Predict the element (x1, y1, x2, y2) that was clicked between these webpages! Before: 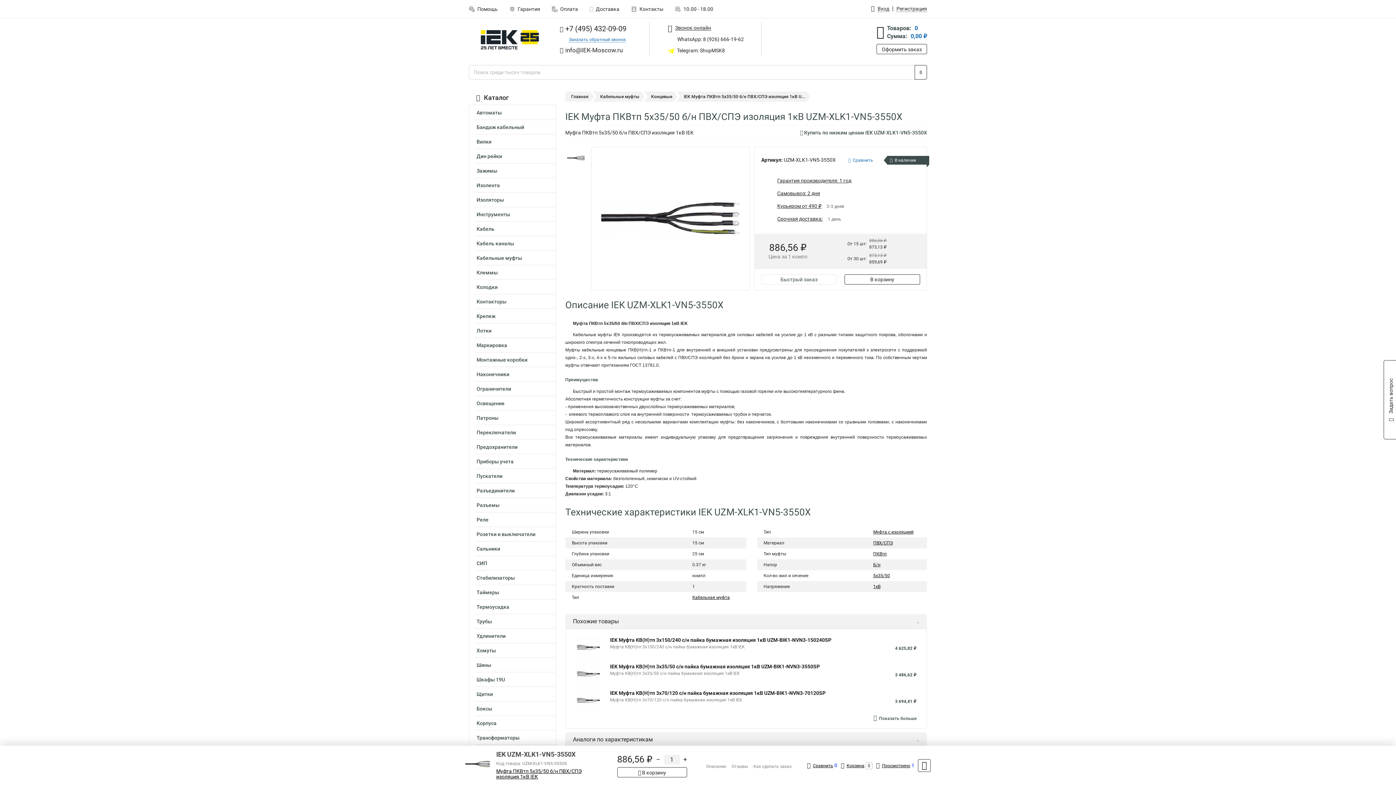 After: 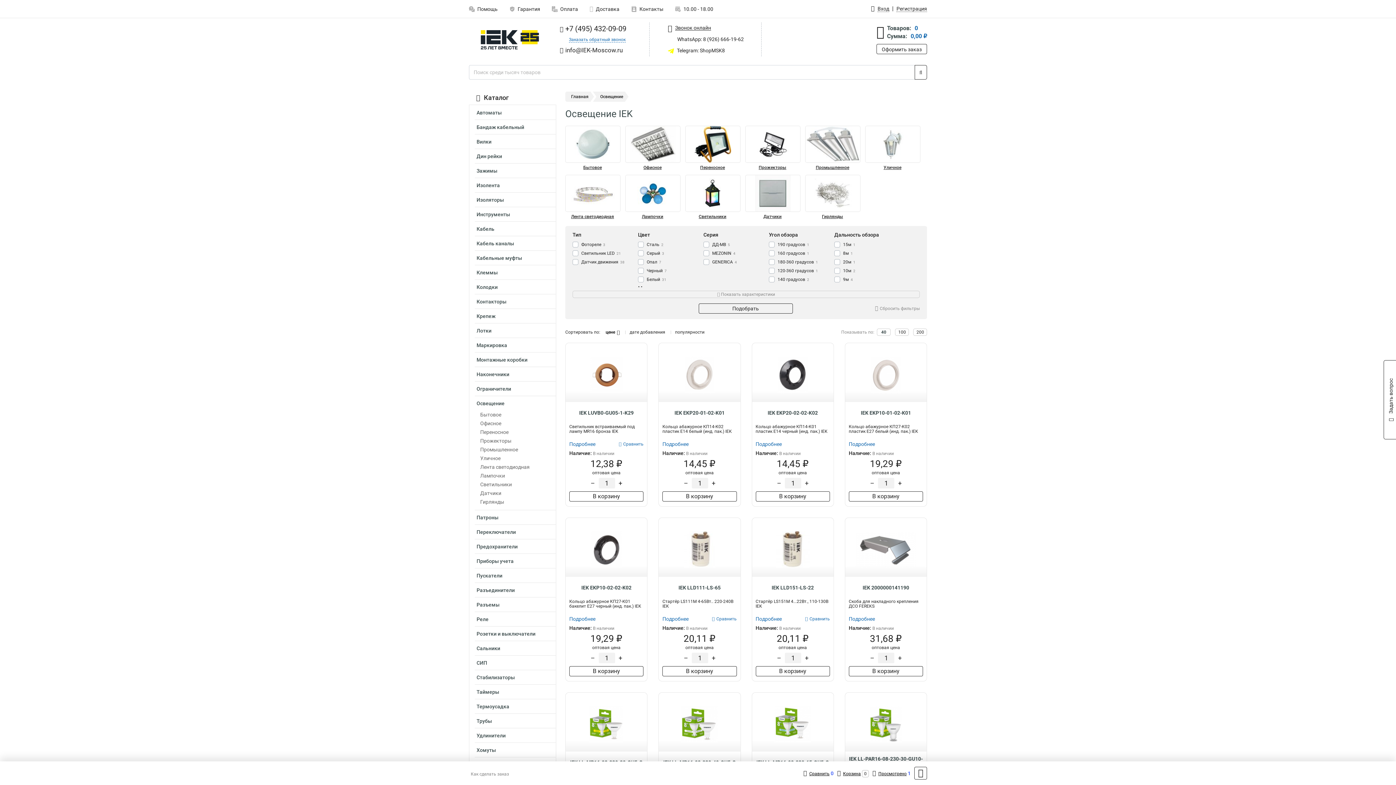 Action: bbox: (474, 398, 556, 410) label: Освещение